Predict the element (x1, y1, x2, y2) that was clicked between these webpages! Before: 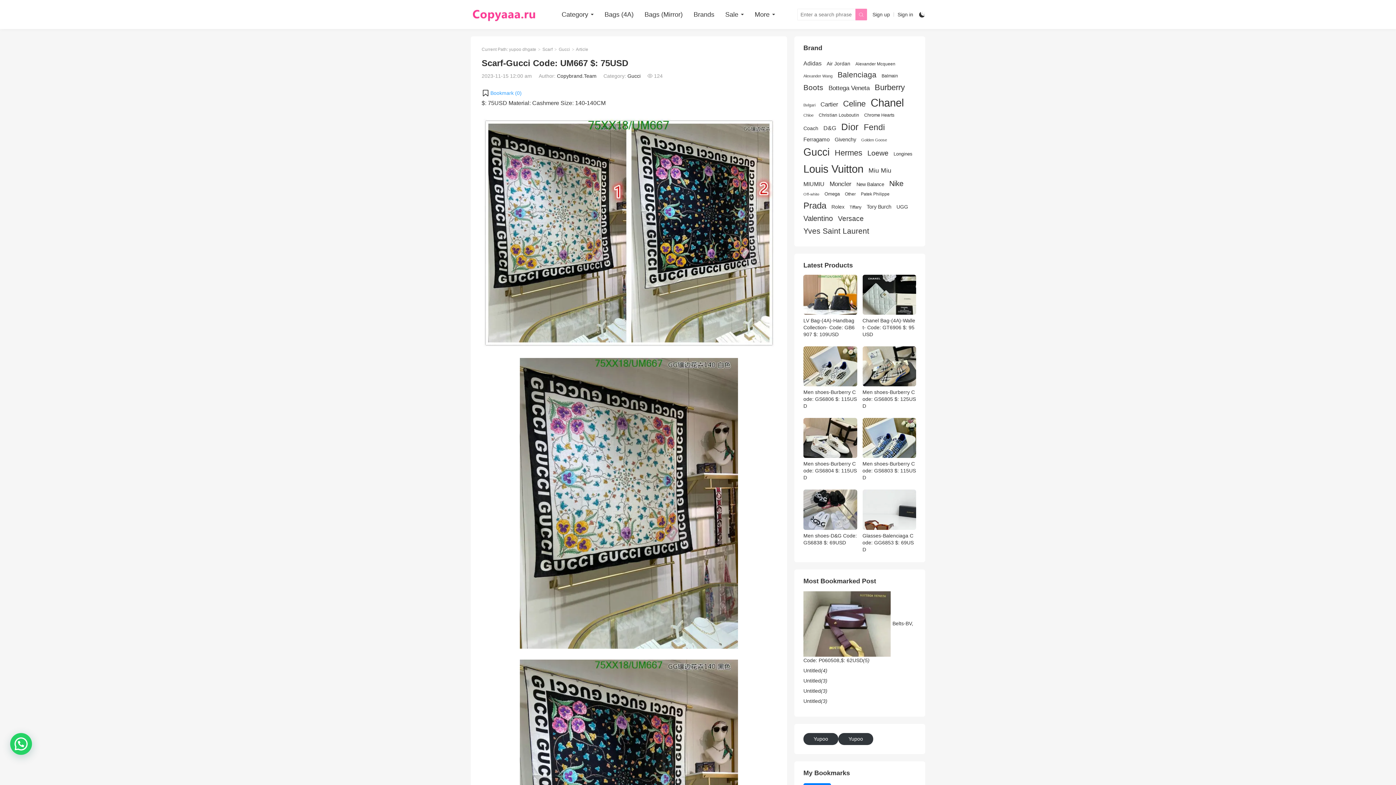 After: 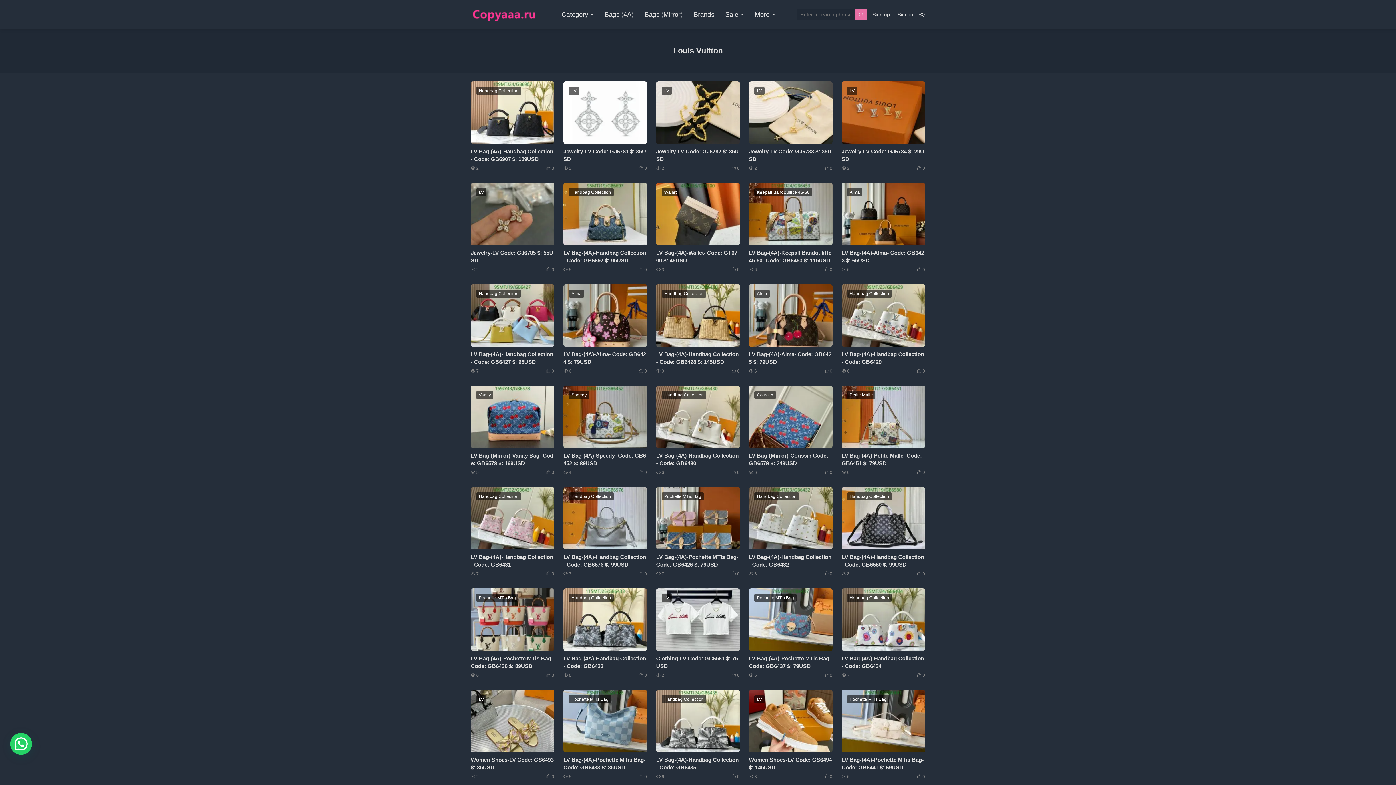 Action: bbox: (803, 161, 863, 176) label: Louis Vuitton (19,186 items)